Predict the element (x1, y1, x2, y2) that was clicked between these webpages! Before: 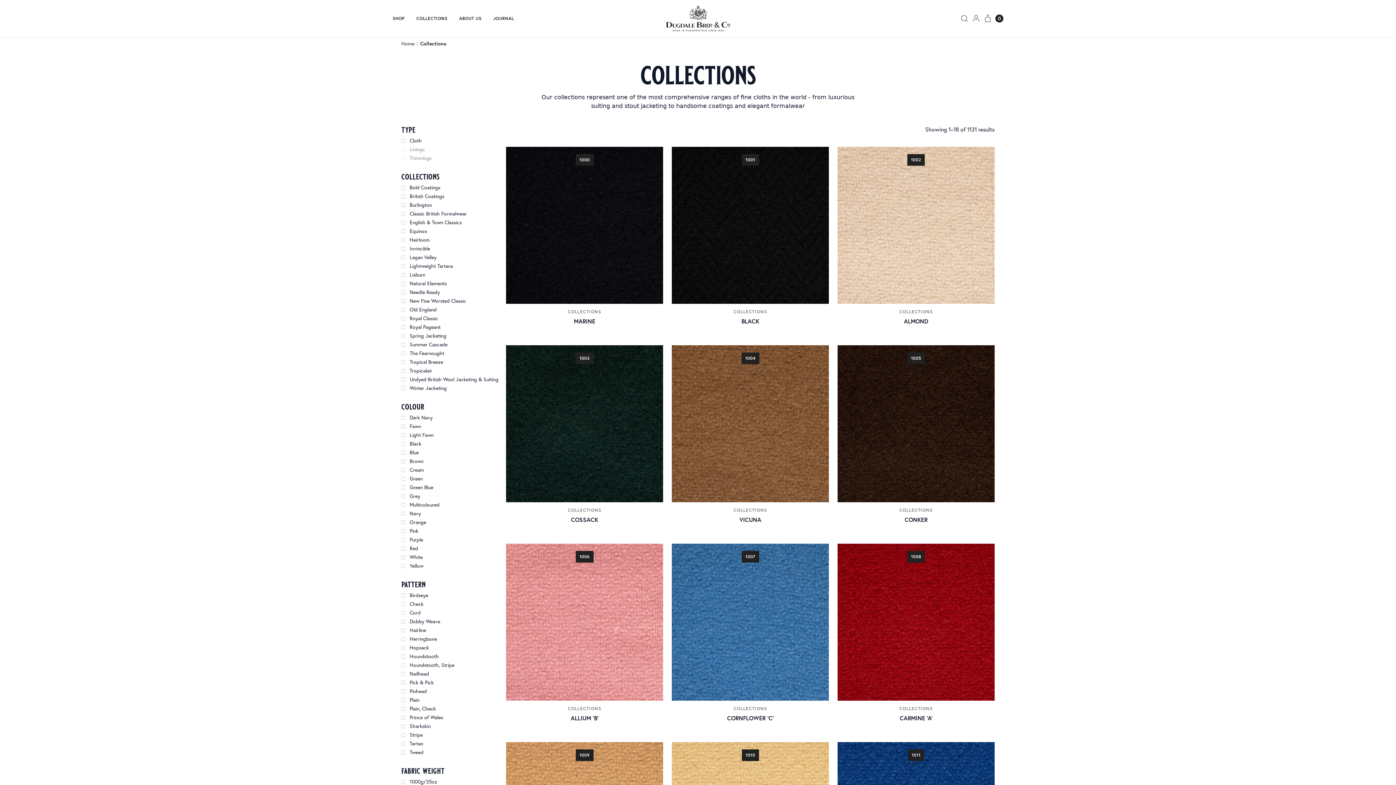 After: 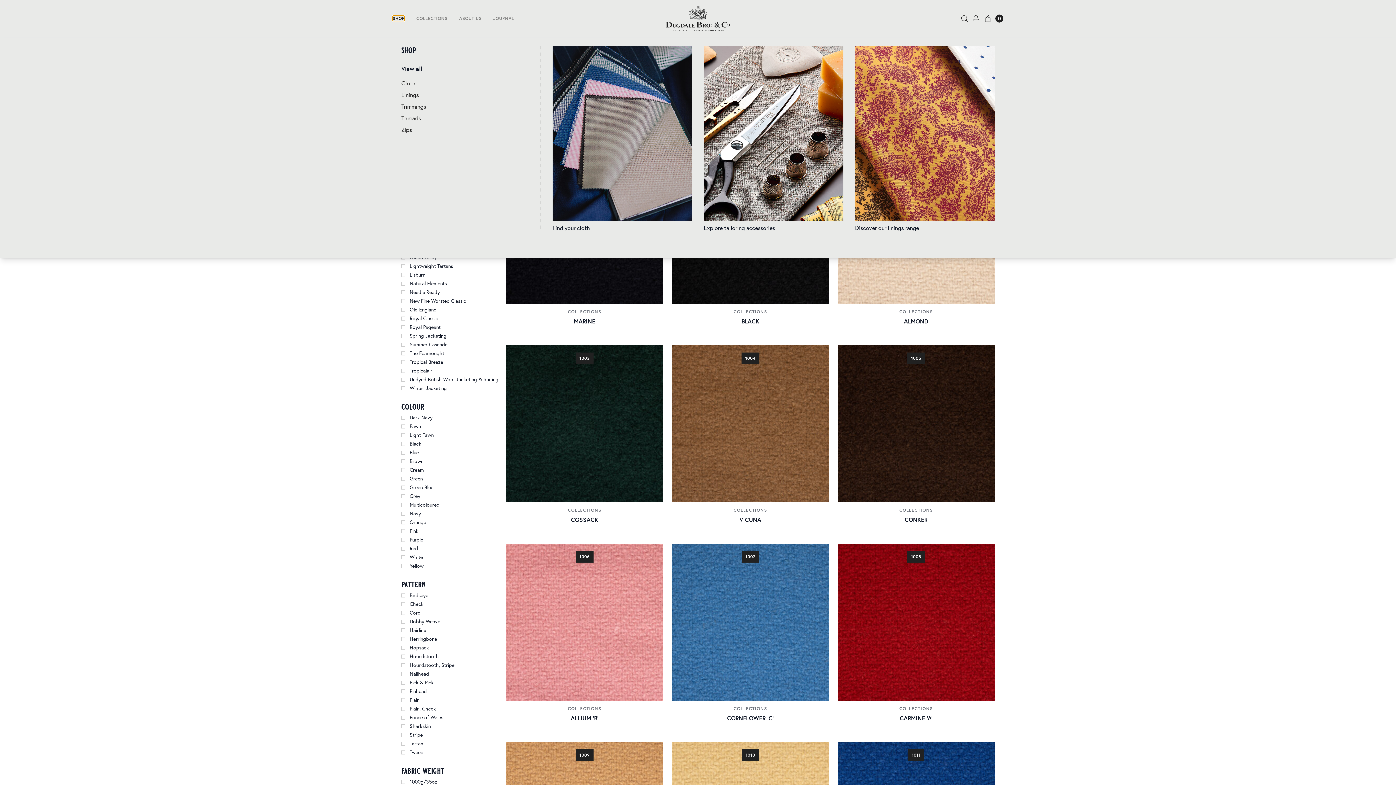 Action: bbox: (392, 16, 404, 20) label: SHOP